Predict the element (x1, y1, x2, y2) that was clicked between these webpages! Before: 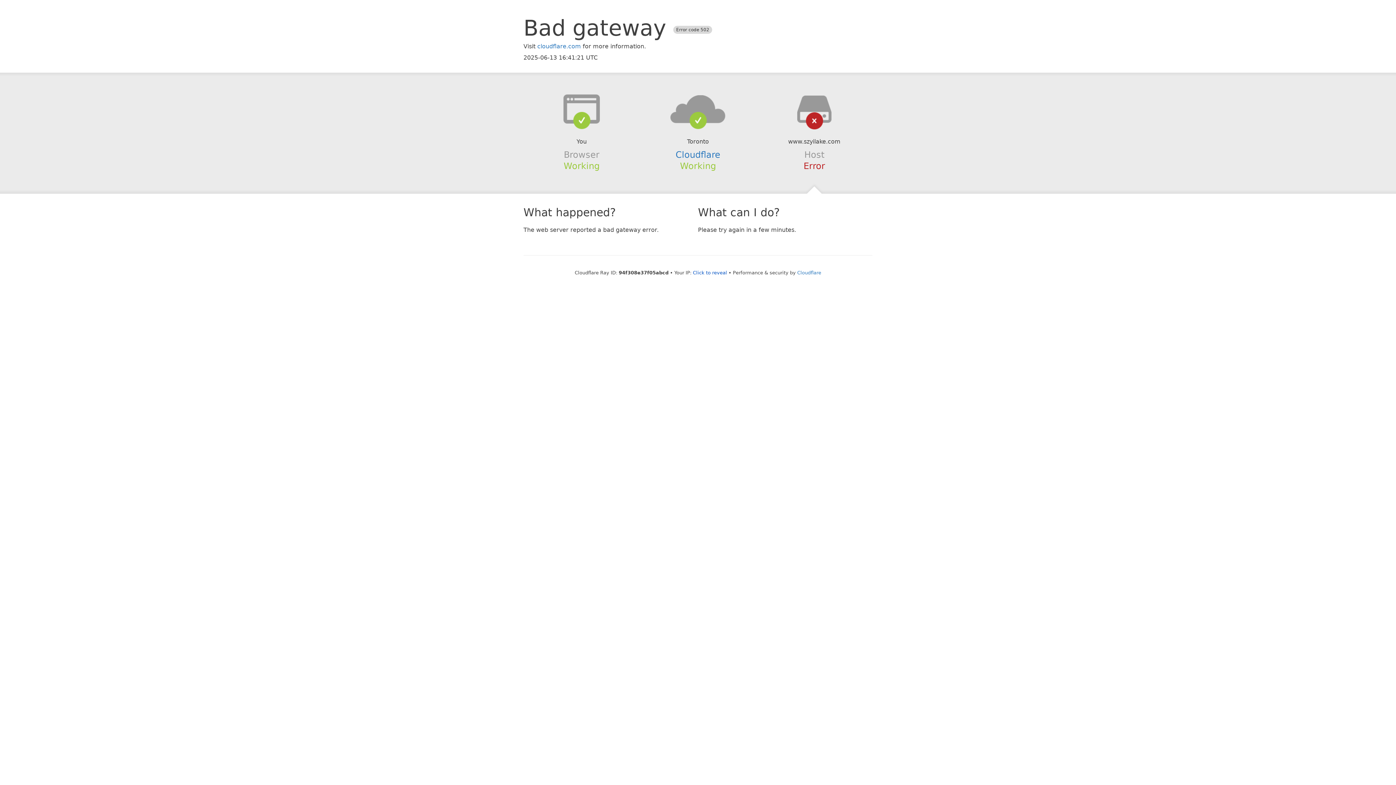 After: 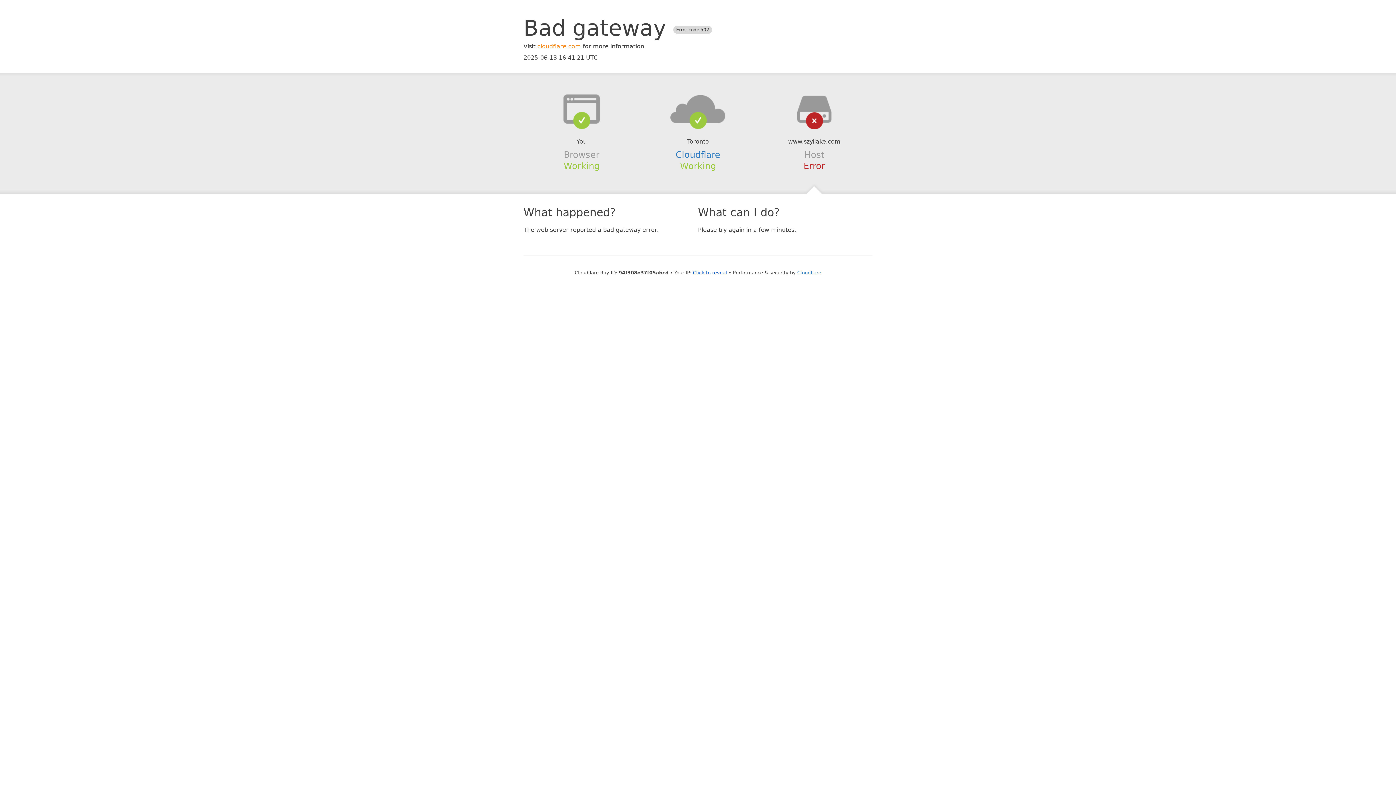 Action: bbox: (537, 42, 581, 49) label: cloudflare.com